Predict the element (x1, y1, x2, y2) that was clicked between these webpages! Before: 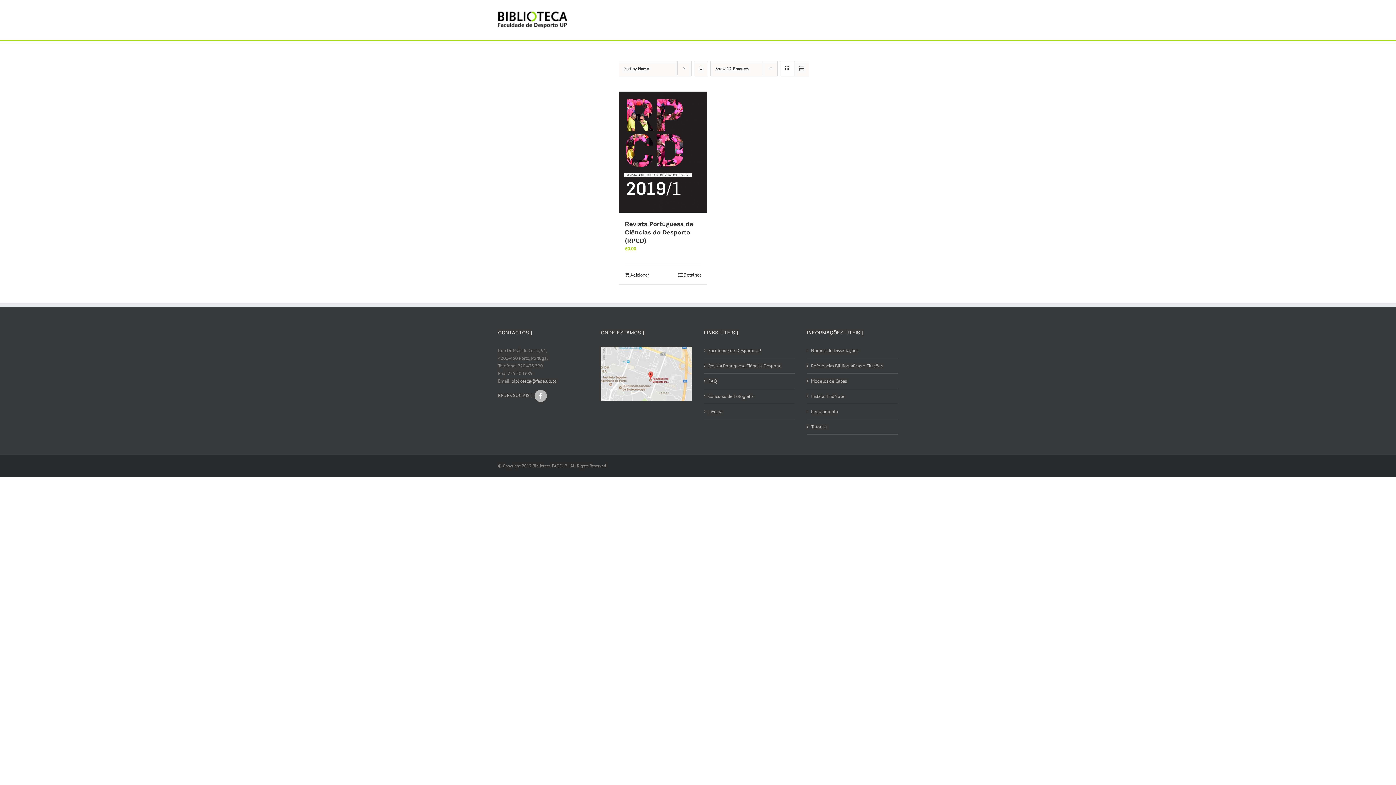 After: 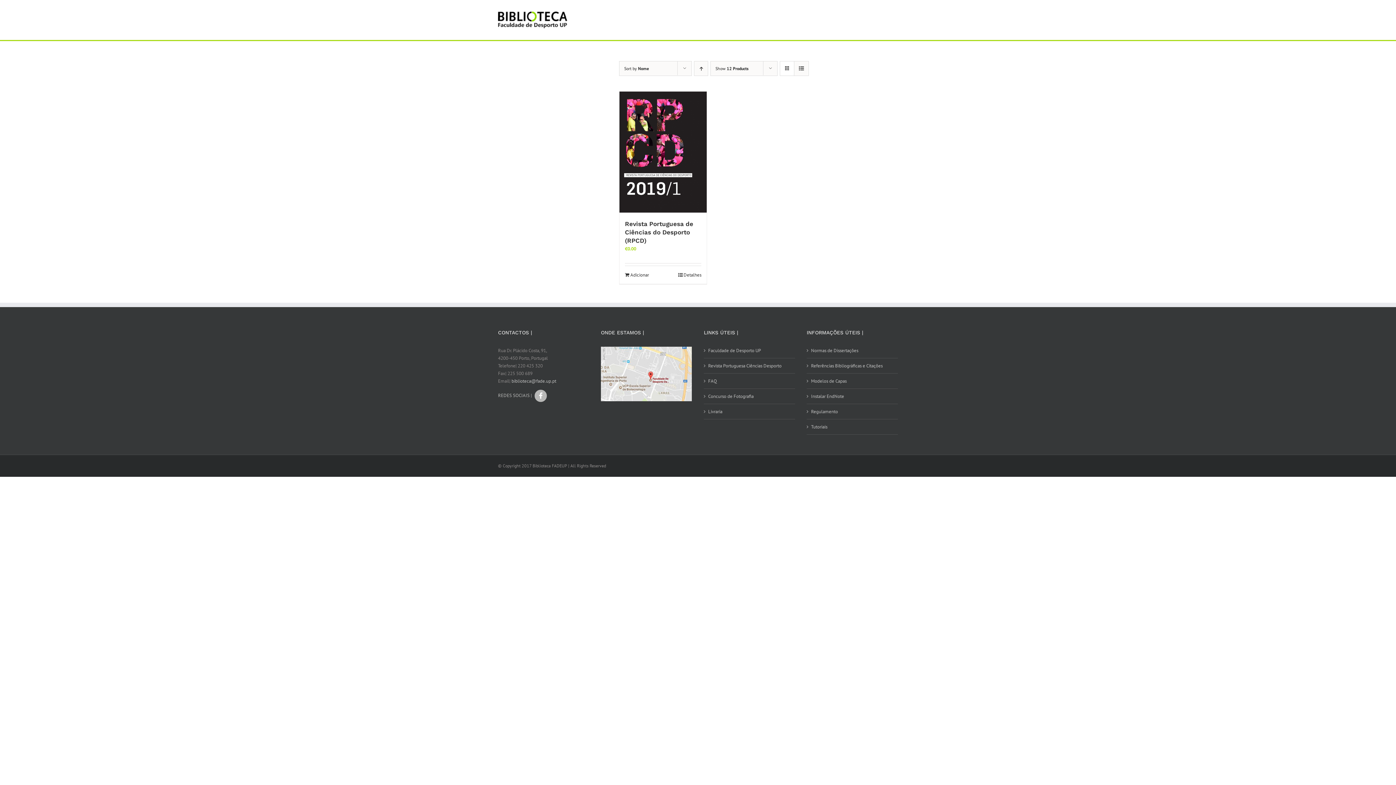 Action: label: Descending order bbox: (694, 61, 708, 76)